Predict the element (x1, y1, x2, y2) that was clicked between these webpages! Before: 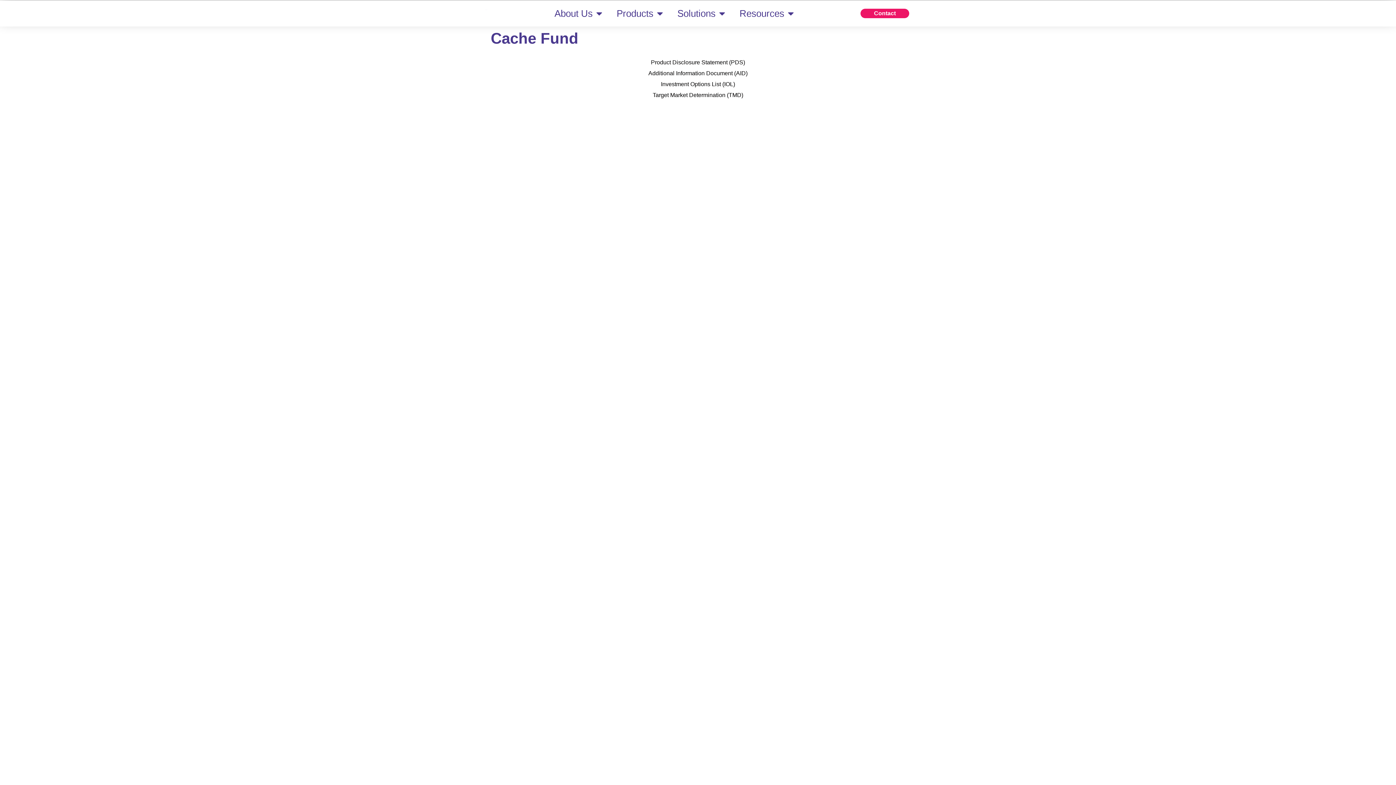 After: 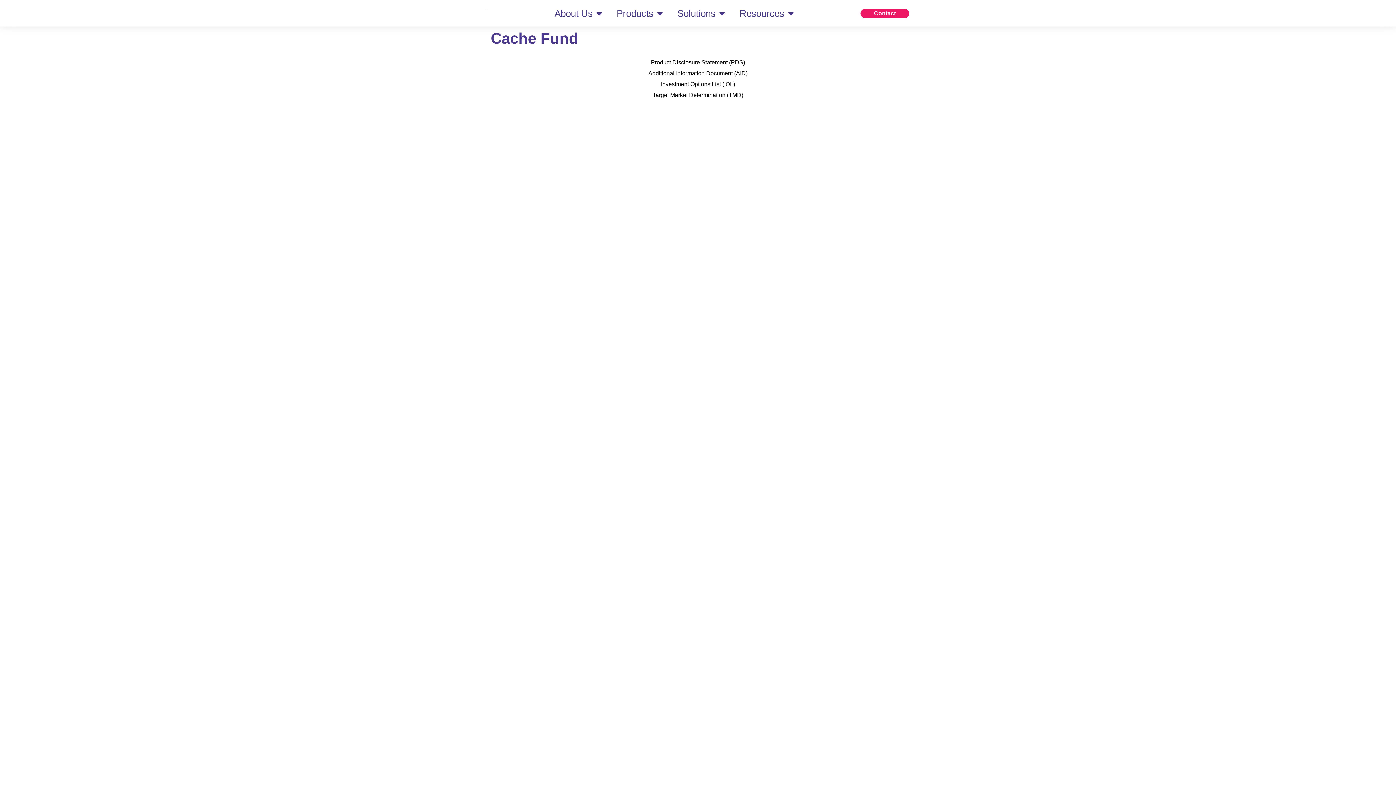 Action: bbox: (661, 81, 735, 87) label: Investment Options List (IOL)